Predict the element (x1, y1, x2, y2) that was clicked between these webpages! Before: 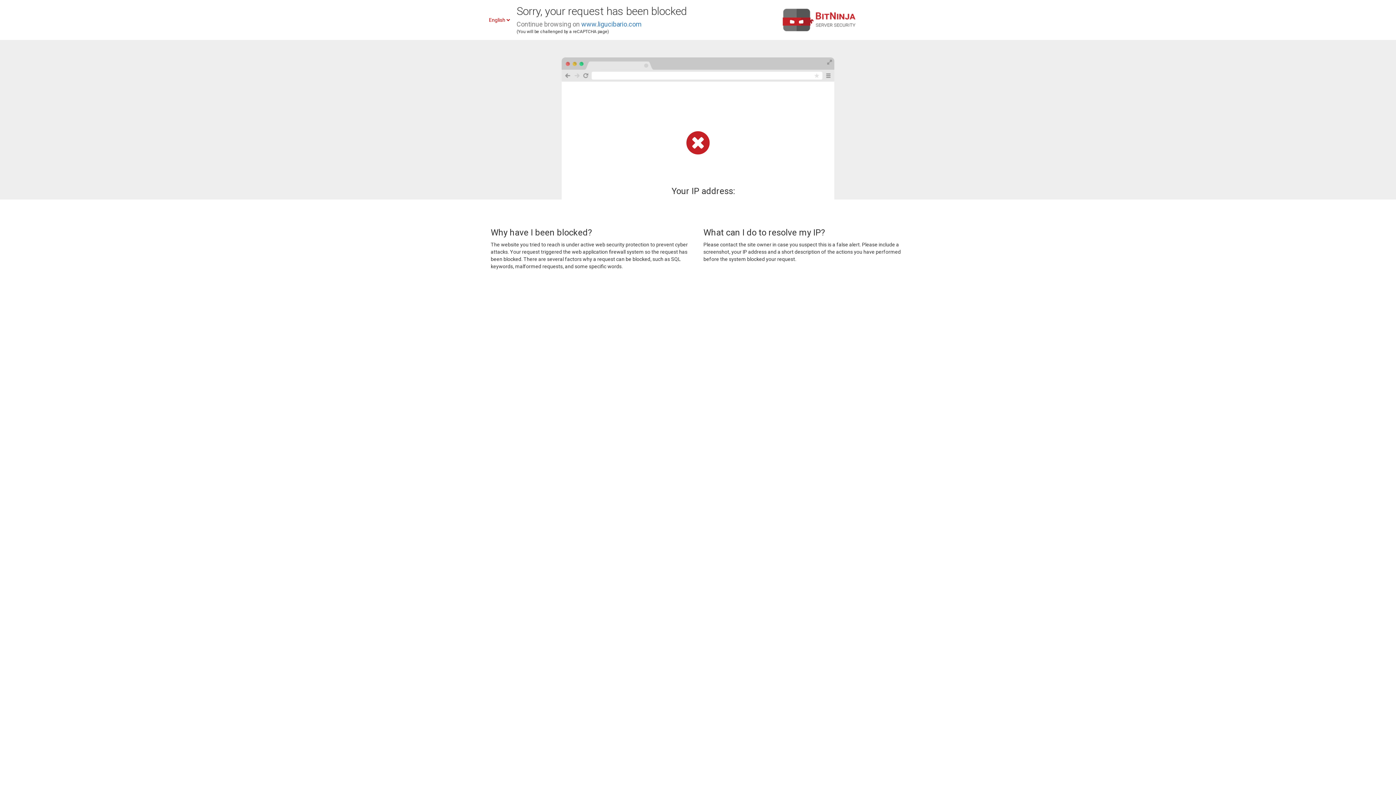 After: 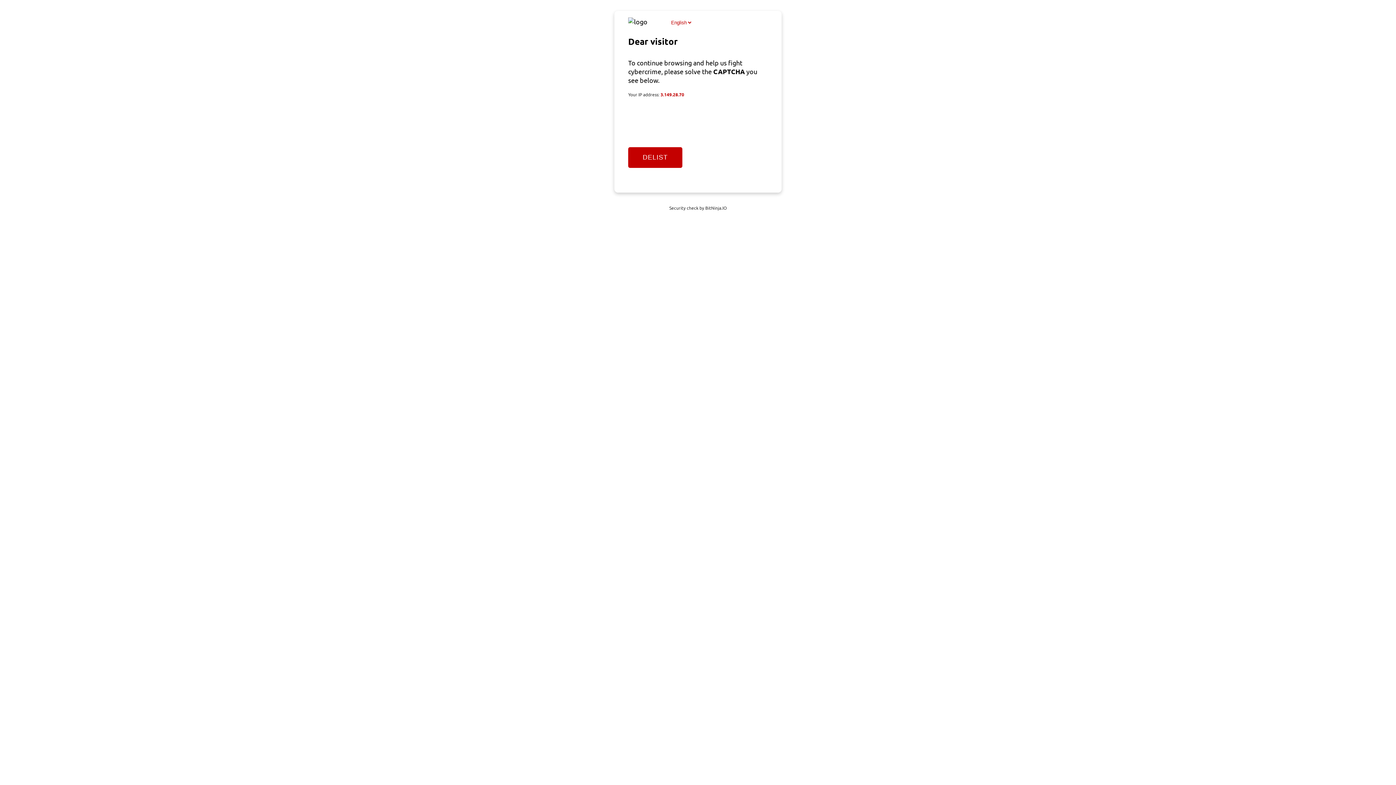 Action: bbox: (581, 20, 641, 28) label: www.ligucibario.com